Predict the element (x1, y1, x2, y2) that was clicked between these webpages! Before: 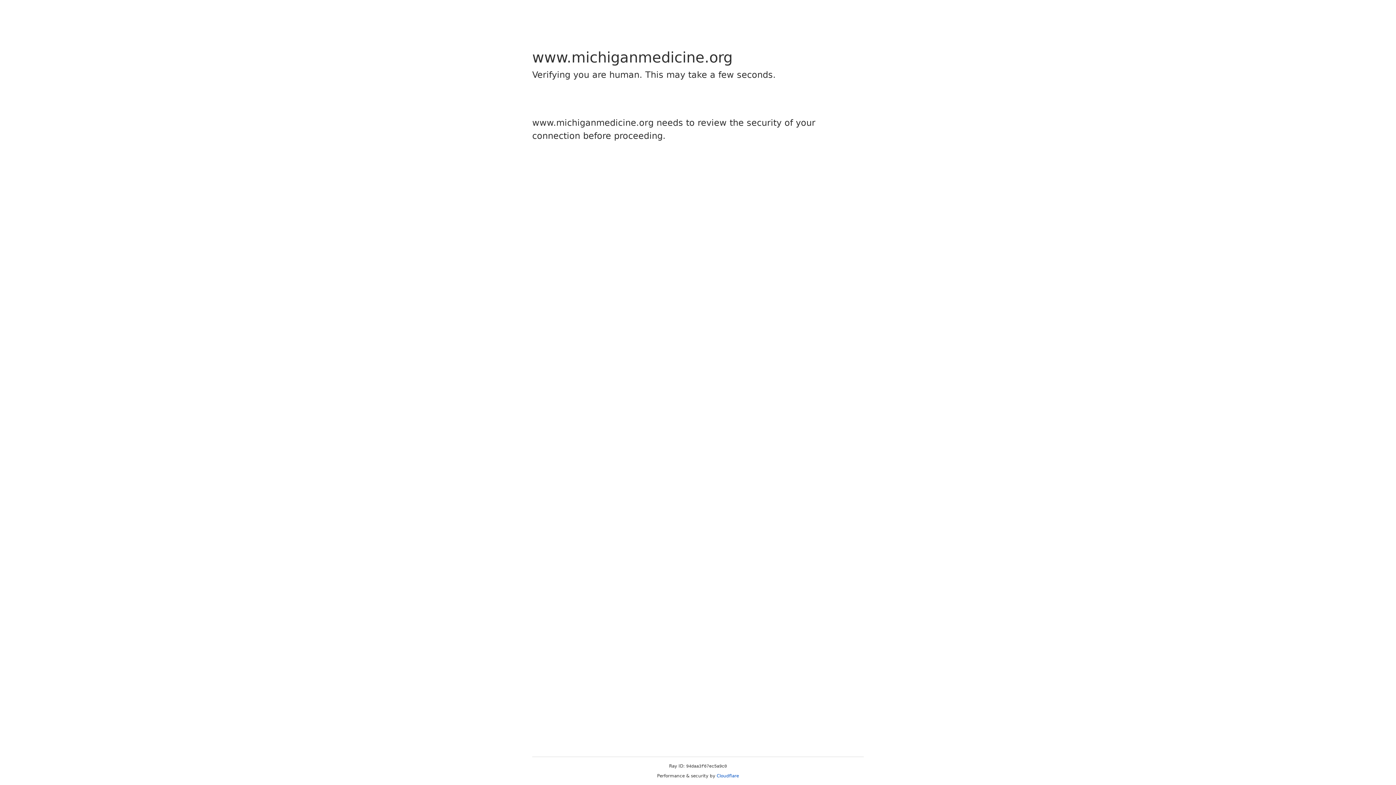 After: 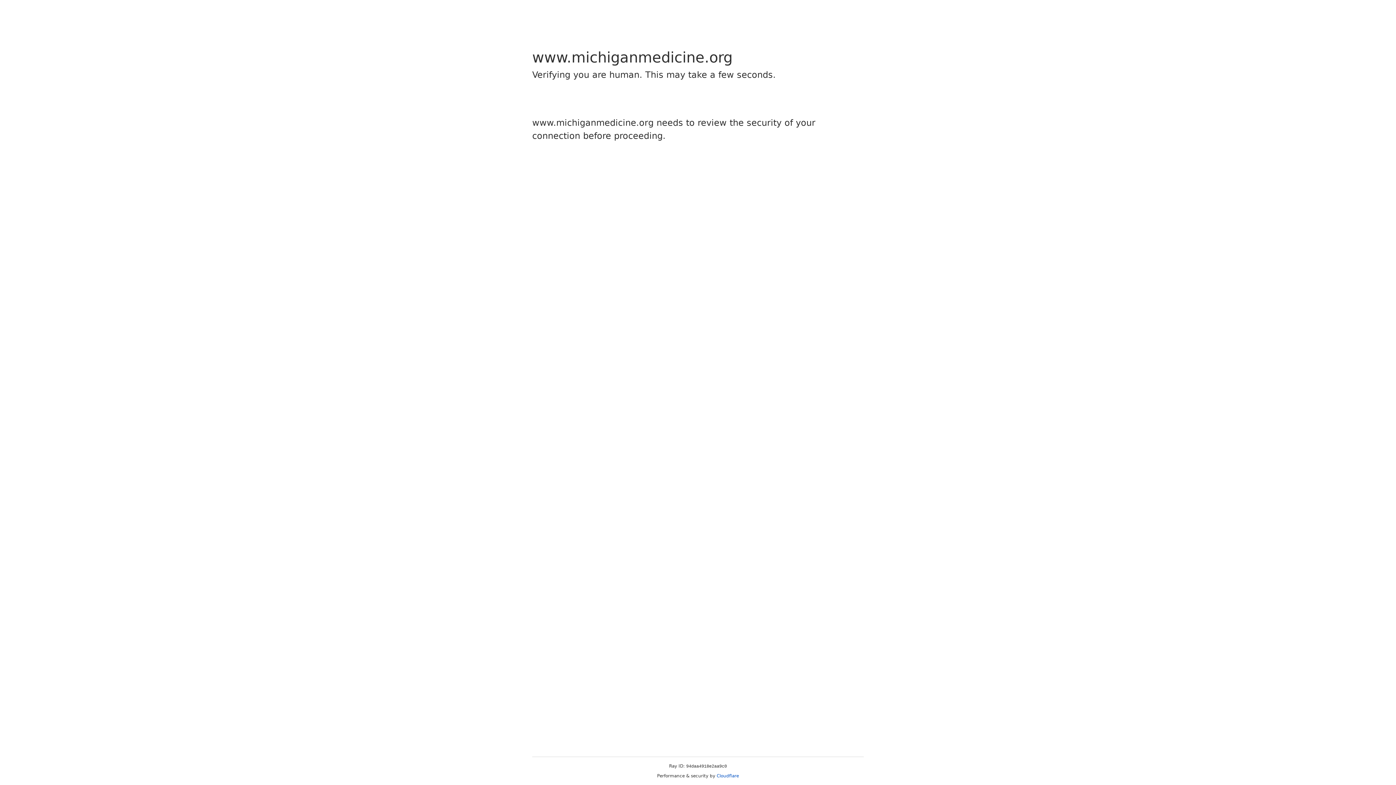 Action: bbox: (716, 773, 739, 778) label: Cloudflare